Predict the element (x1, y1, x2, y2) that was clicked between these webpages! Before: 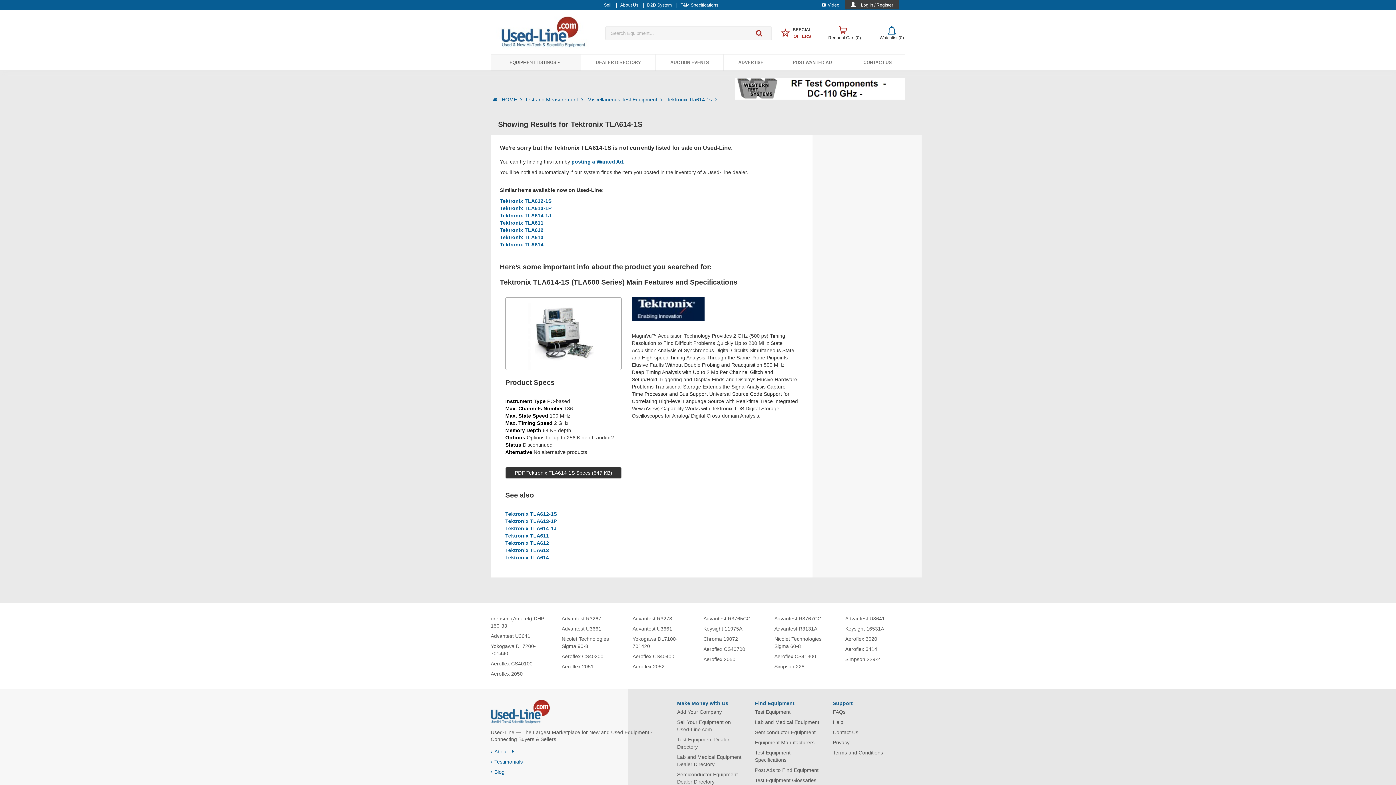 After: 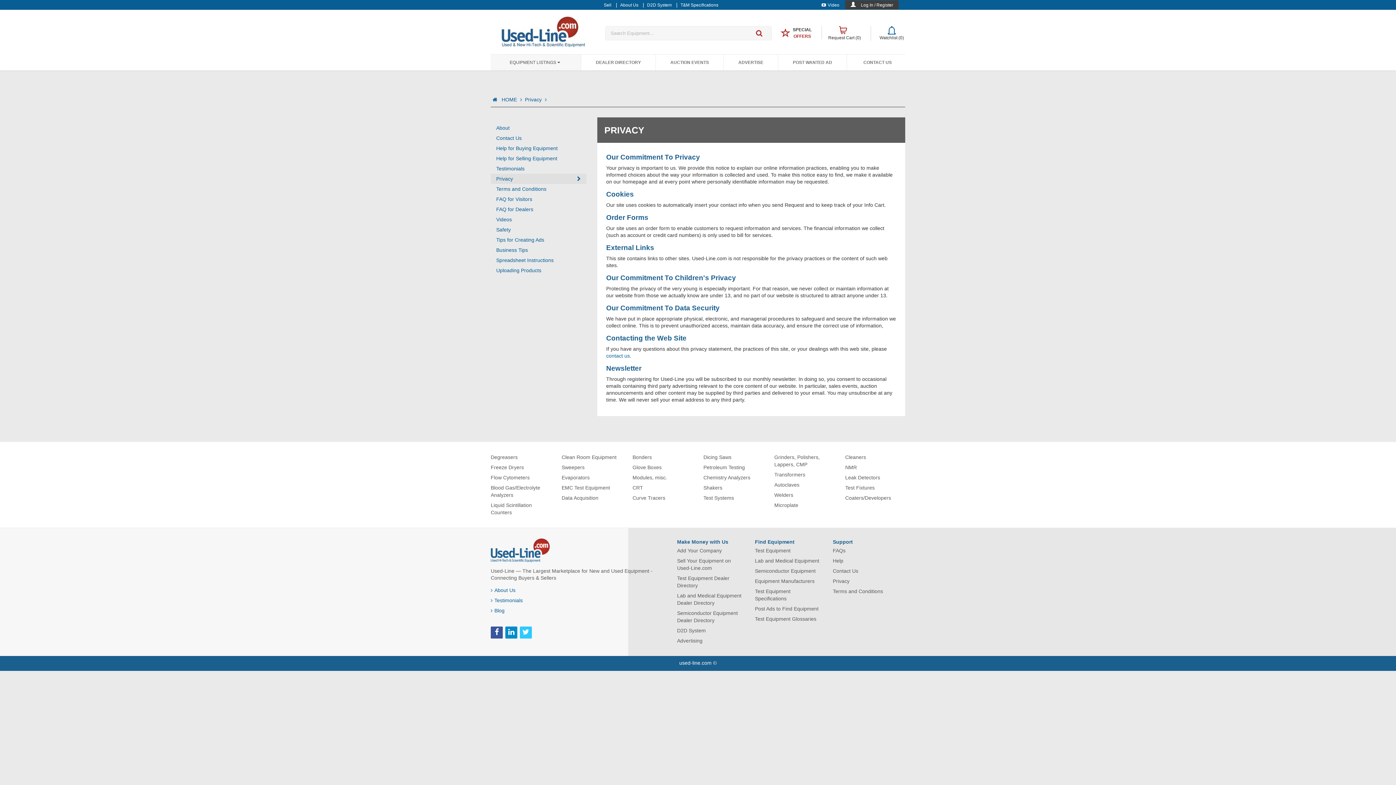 Action: label: Privacy bbox: (833, 737, 849, 748)